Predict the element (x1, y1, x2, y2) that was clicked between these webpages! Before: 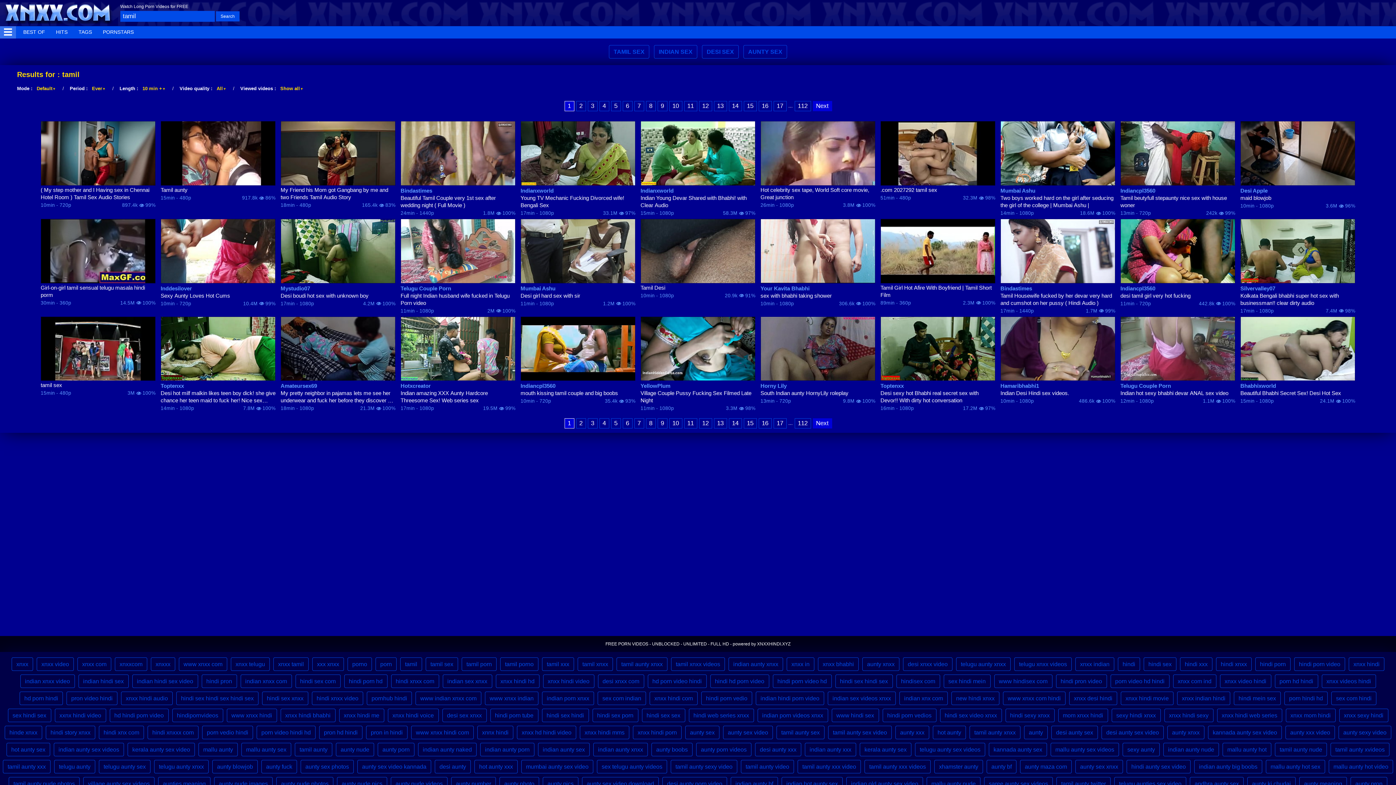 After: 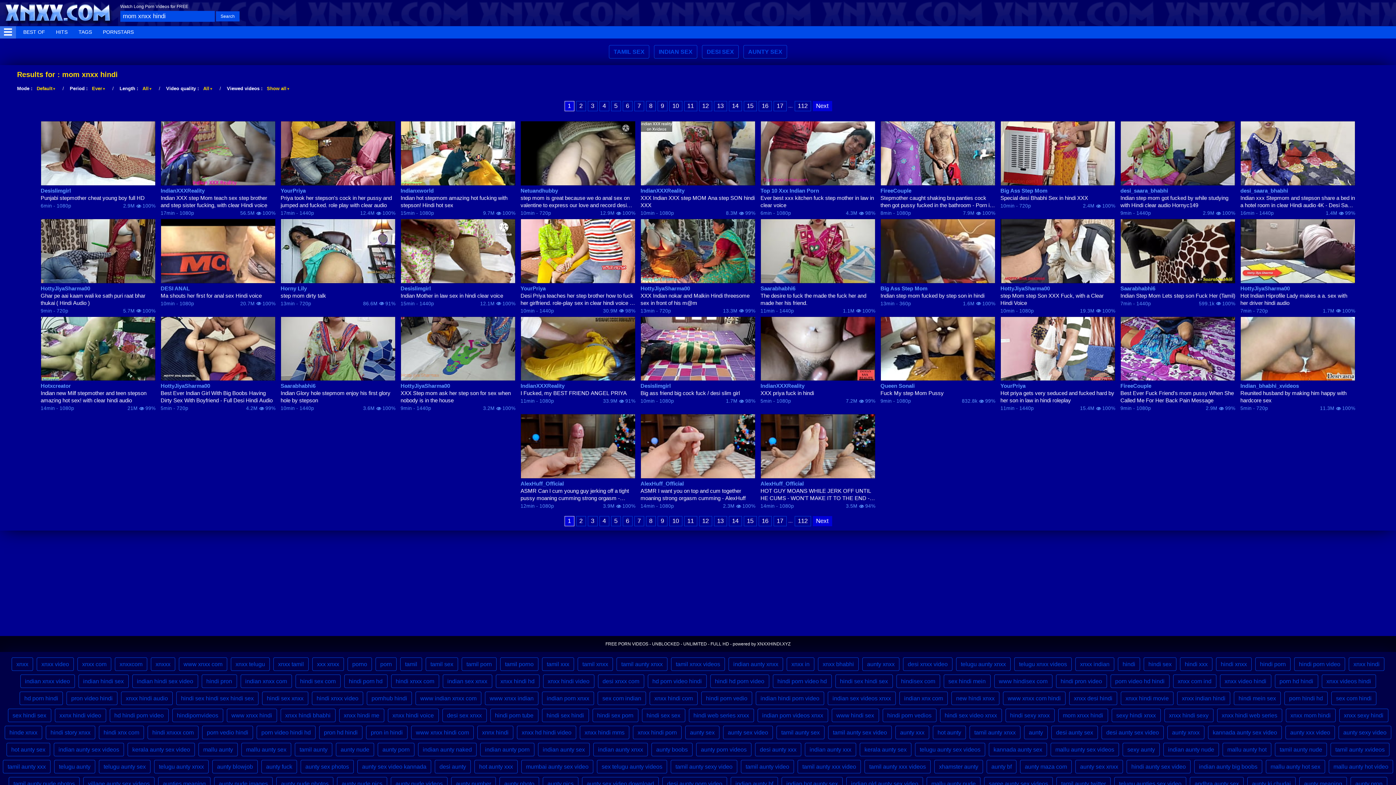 Action: label: mom xnxx hindi bbox: (1058, 709, 1108, 722)